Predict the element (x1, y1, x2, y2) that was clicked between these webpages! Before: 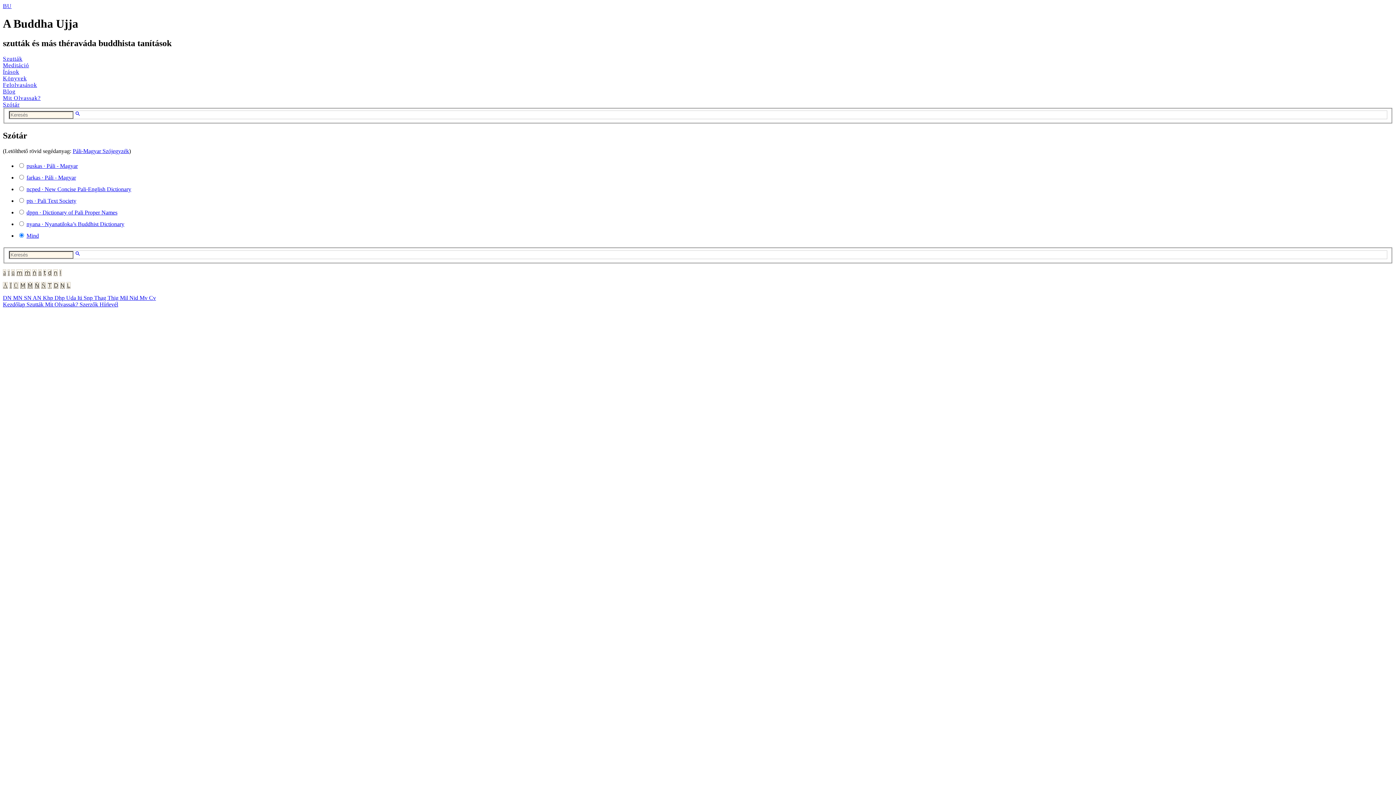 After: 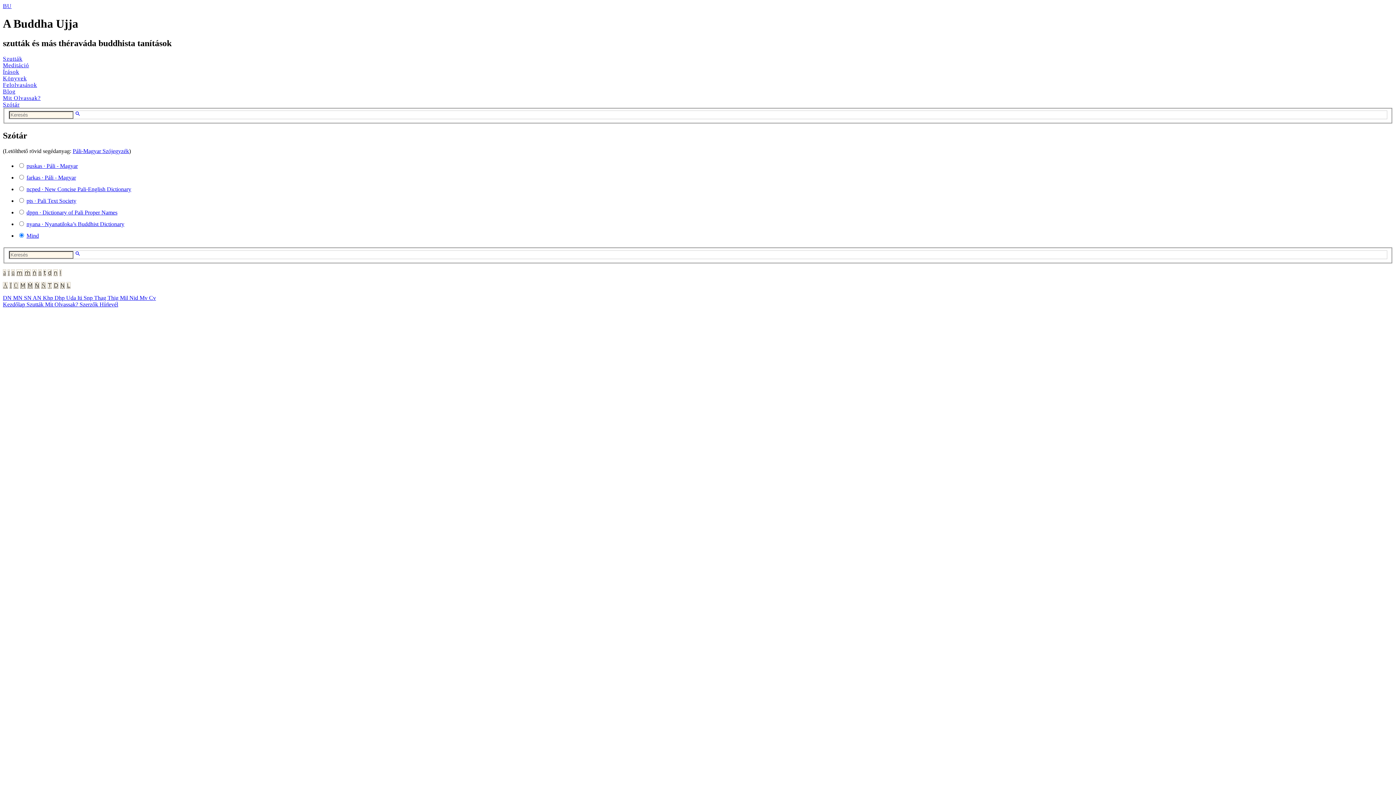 Action: label: ñ bbox: (38, 269, 41, 276)